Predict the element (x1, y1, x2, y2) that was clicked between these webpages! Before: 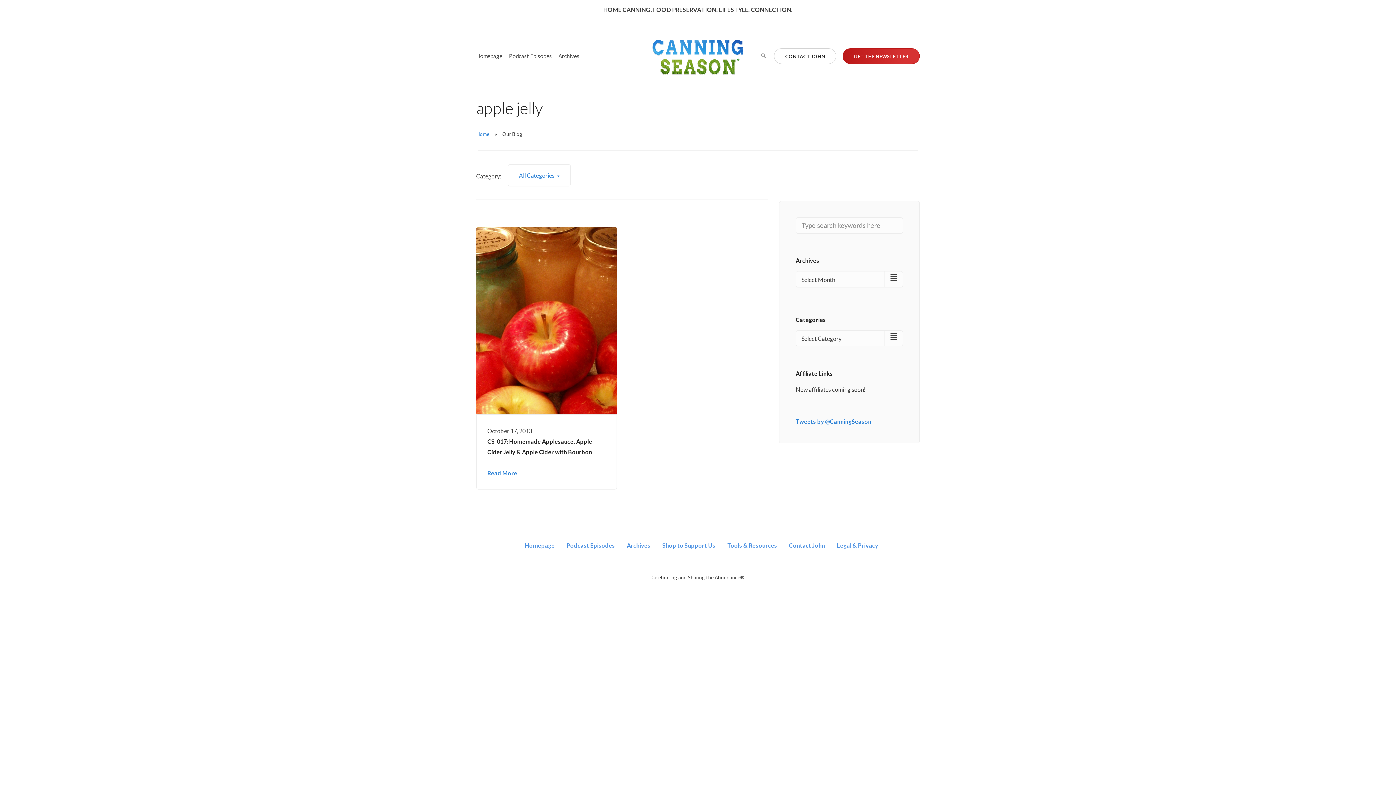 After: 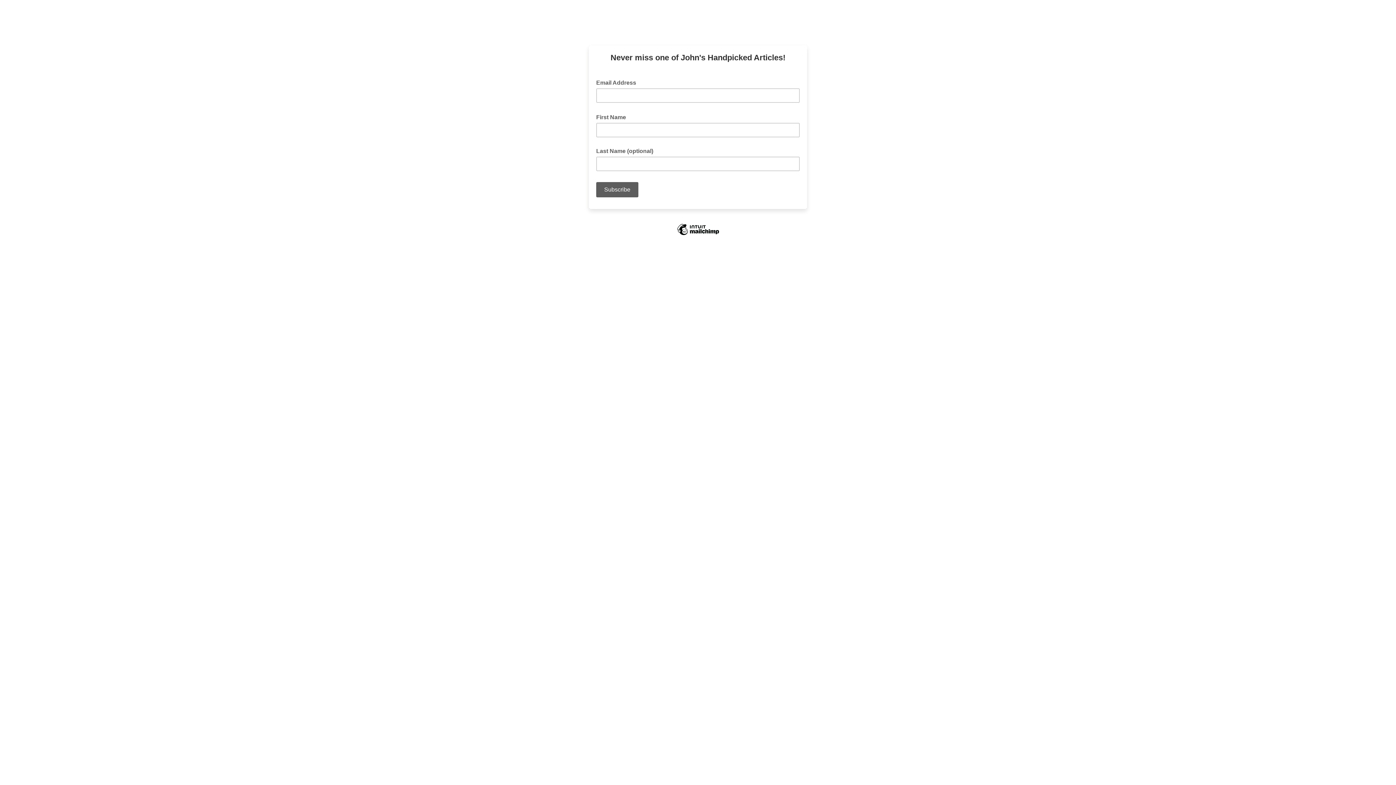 Action: label: GET THE NEWSLETTER bbox: (842, 48, 919, 64)